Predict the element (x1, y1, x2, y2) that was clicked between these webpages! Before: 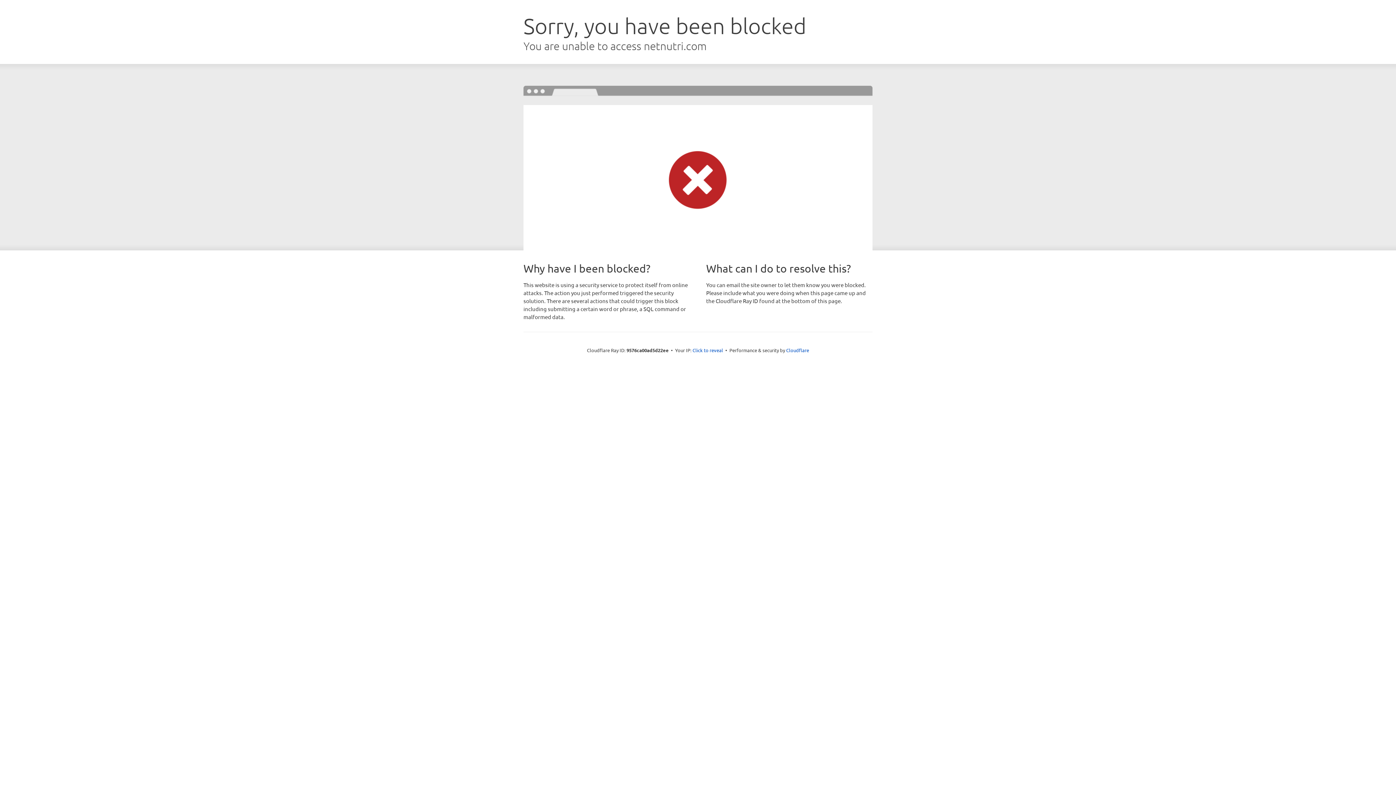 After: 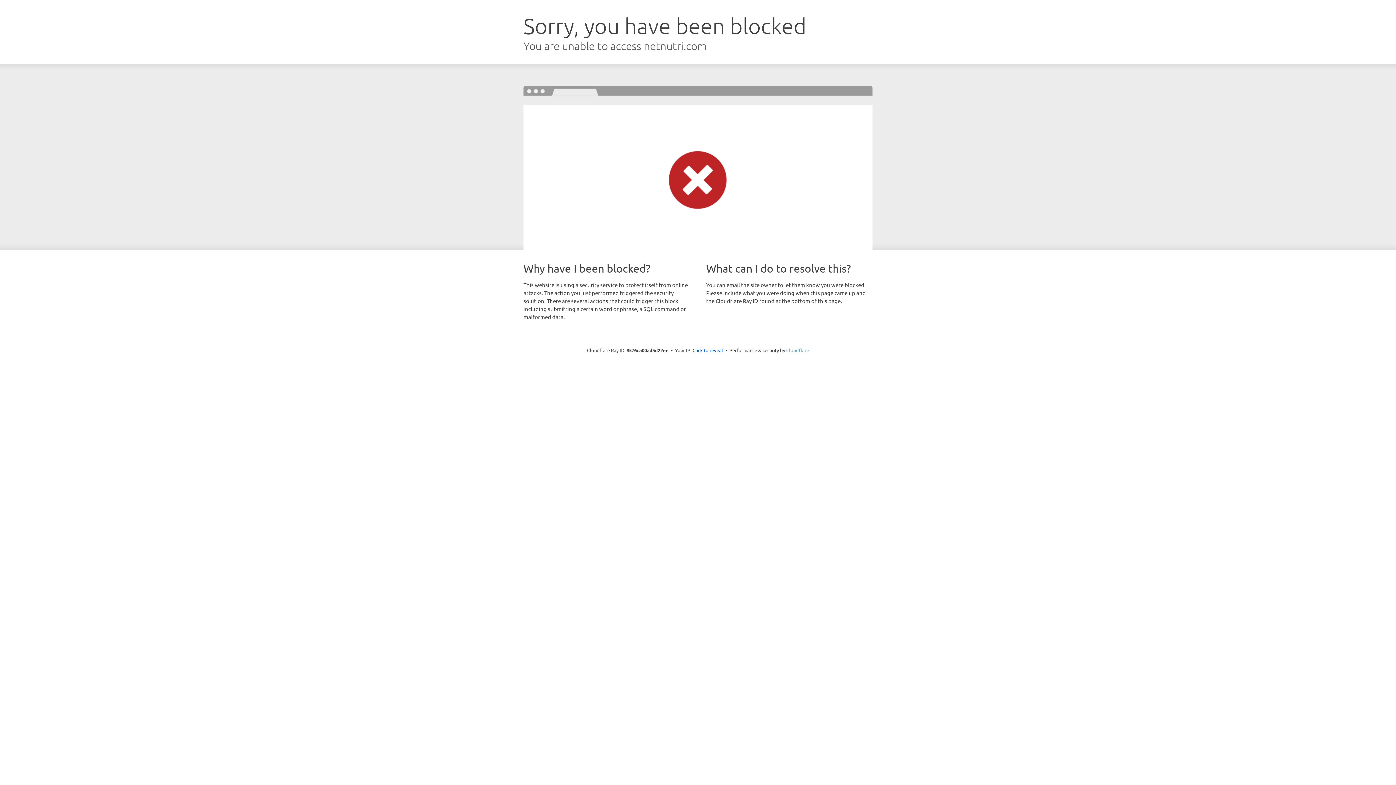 Action: label: Cloudflare bbox: (786, 347, 809, 353)